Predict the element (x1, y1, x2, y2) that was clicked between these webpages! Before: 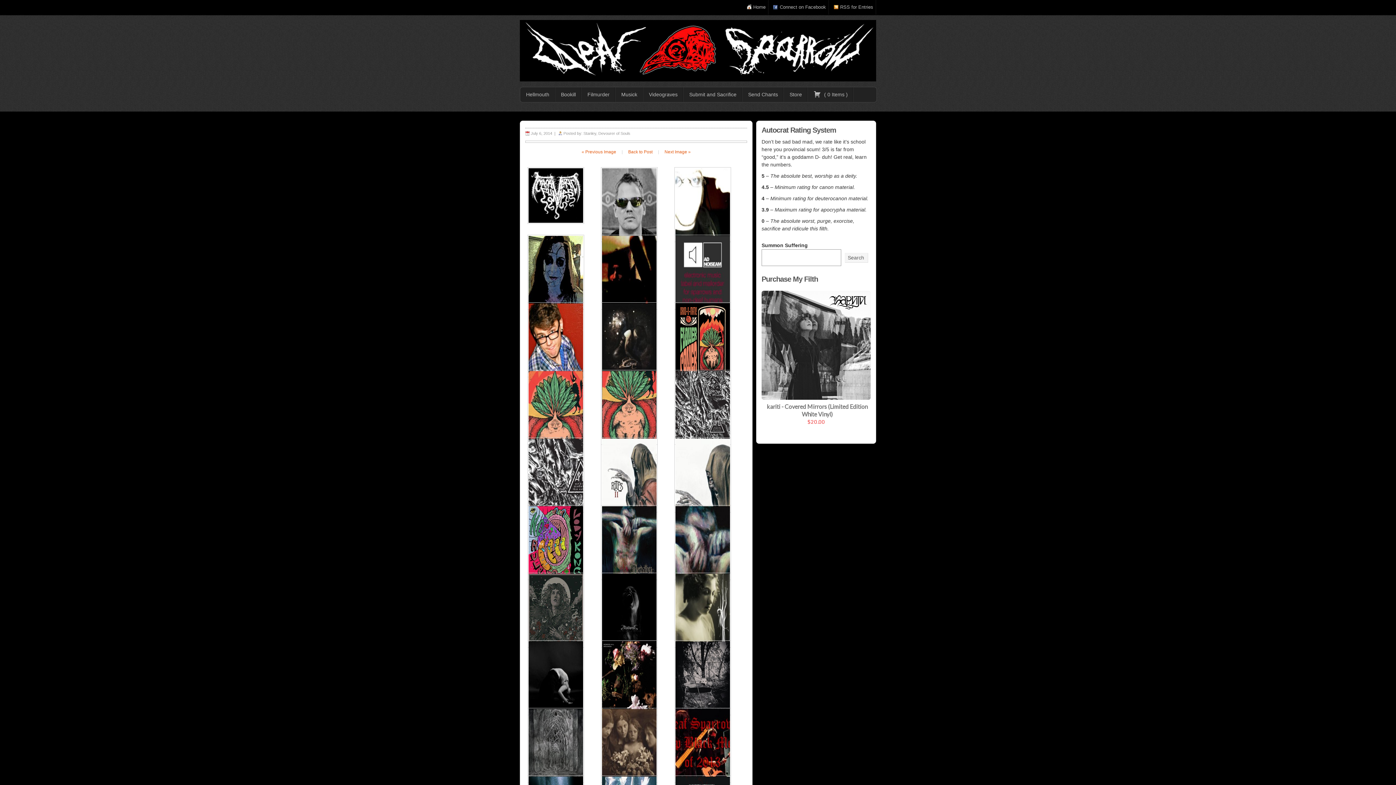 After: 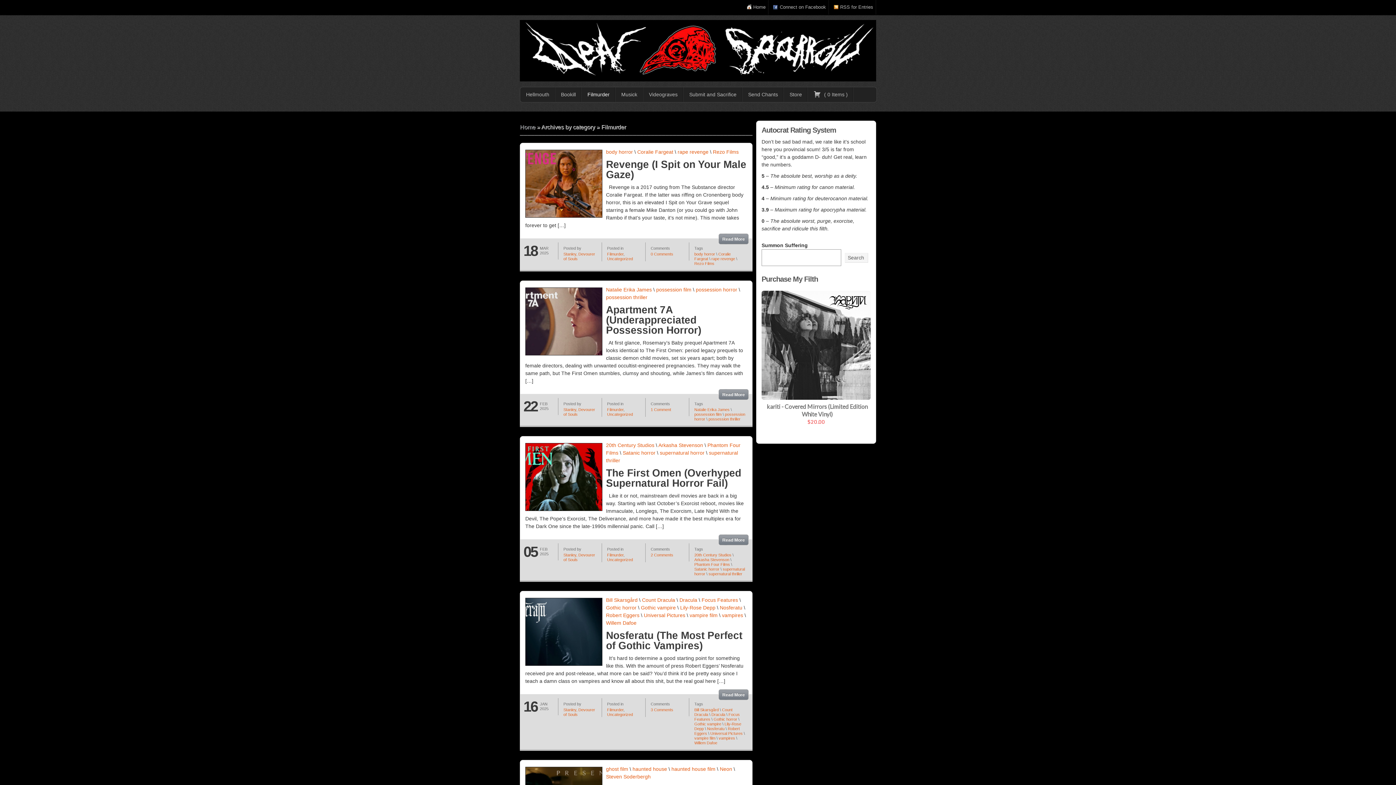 Action: label: Filmurder bbox: (581, 87, 615, 101)